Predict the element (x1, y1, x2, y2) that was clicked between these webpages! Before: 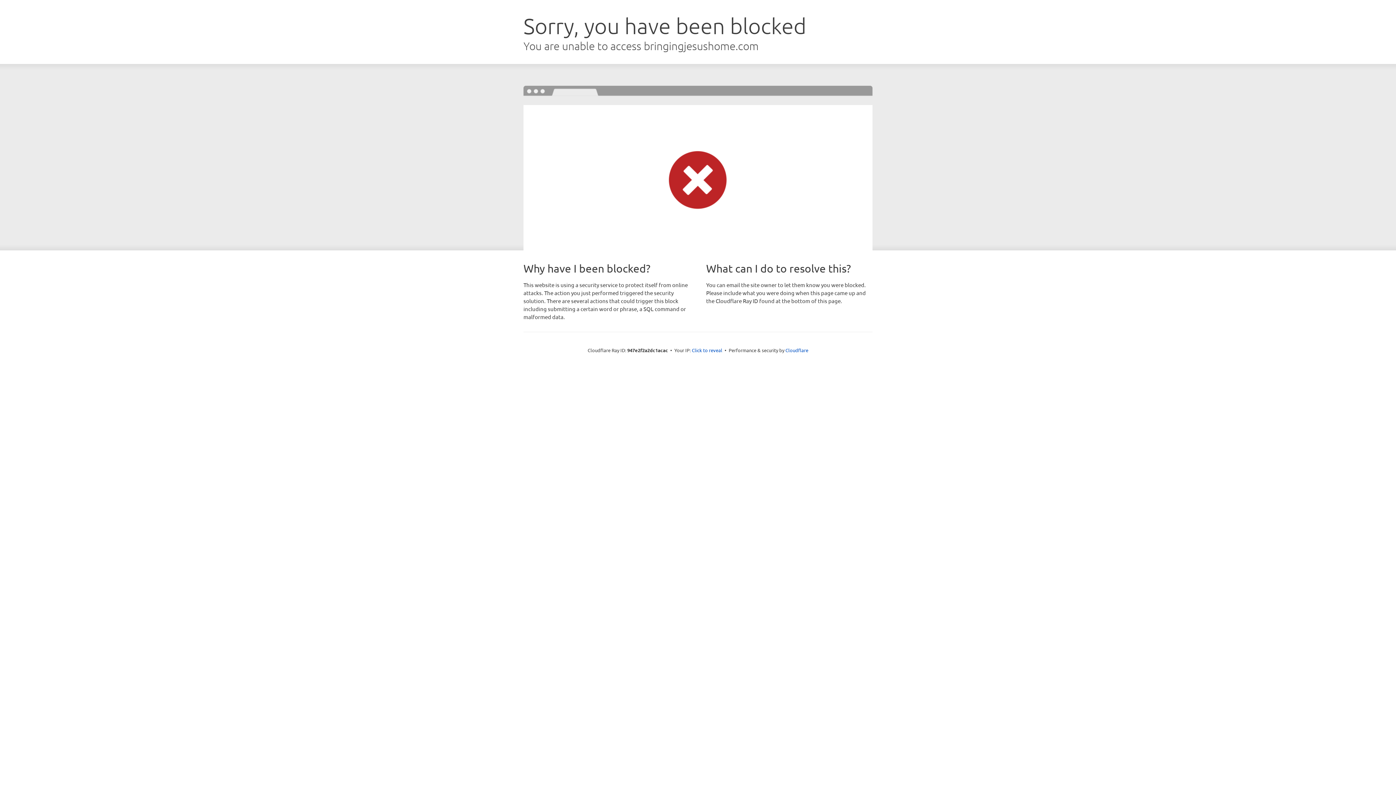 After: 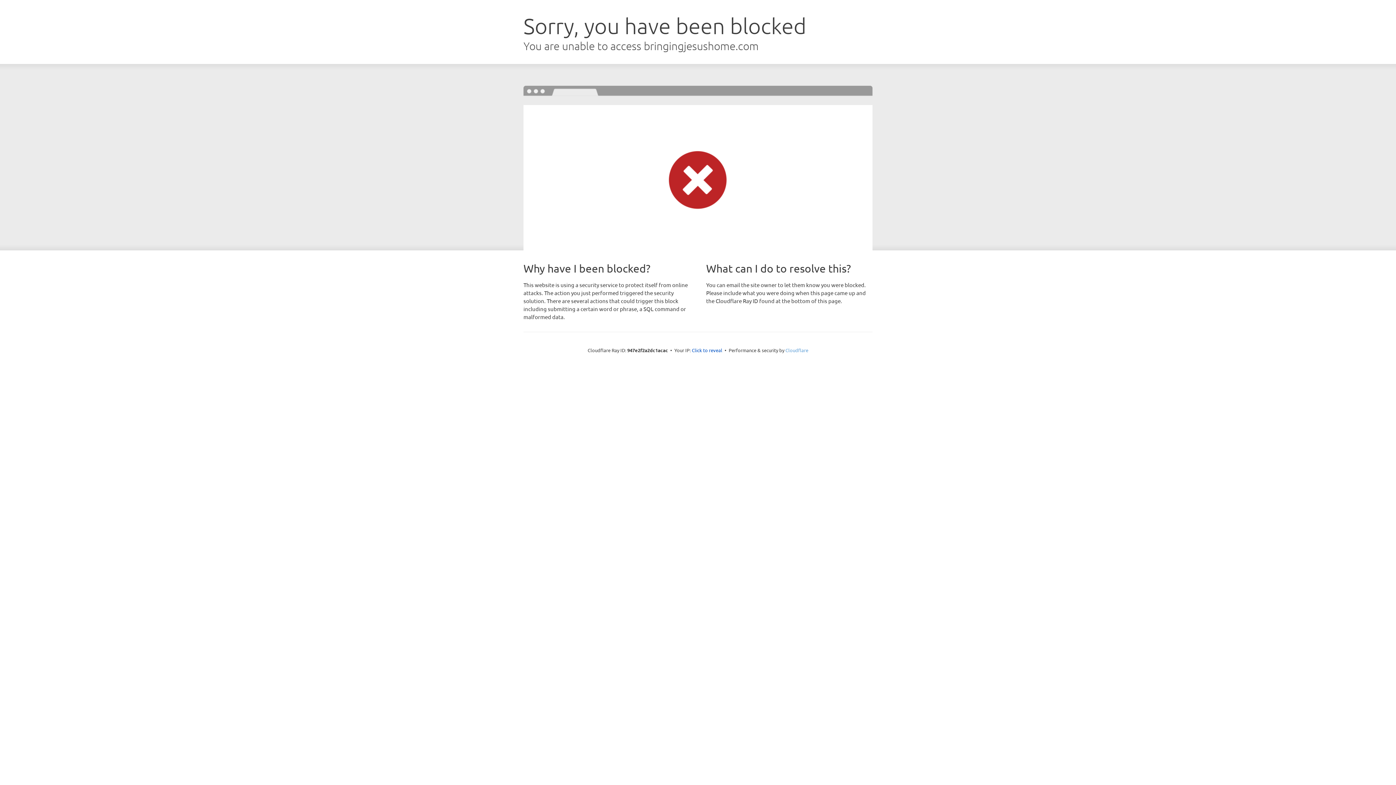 Action: bbox: (785, 347, 808, 353) label: Cloudflare